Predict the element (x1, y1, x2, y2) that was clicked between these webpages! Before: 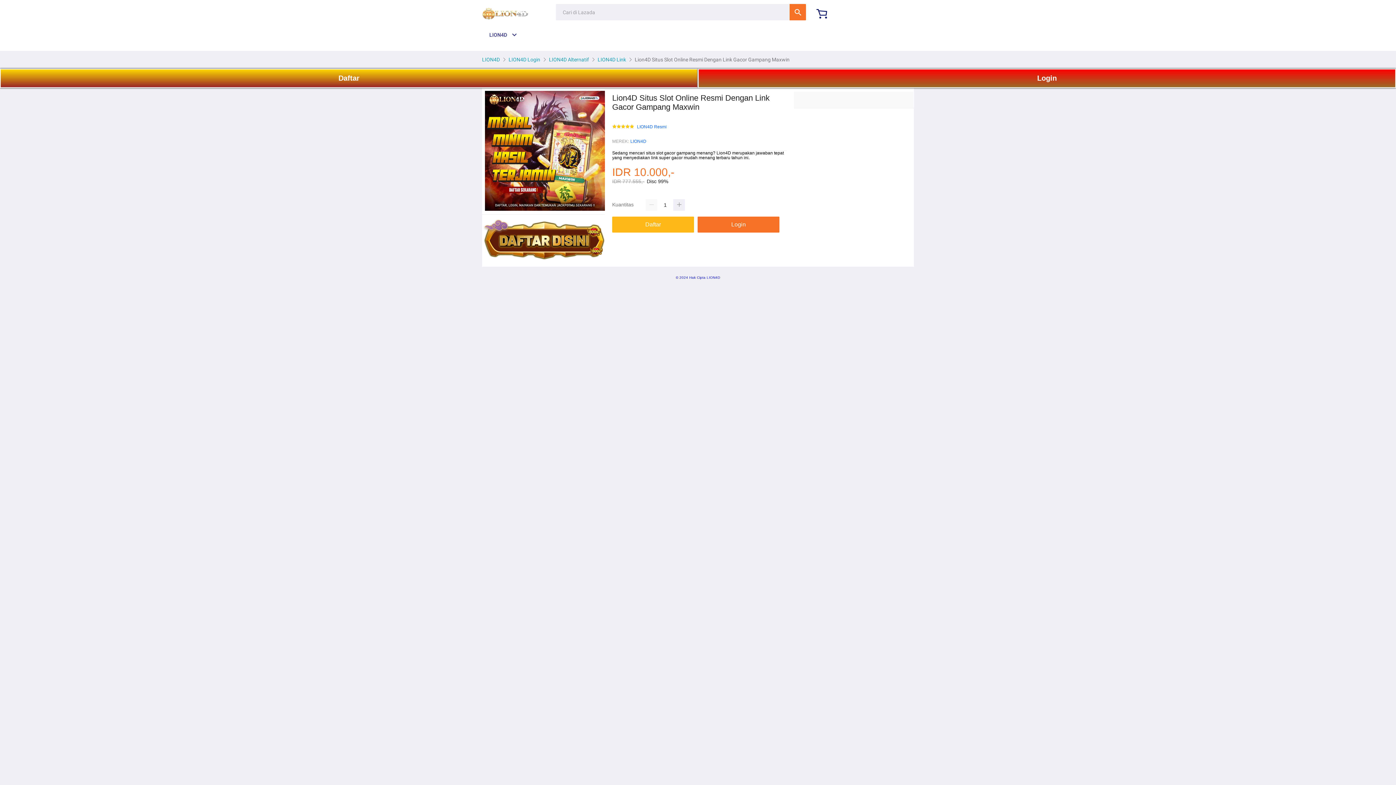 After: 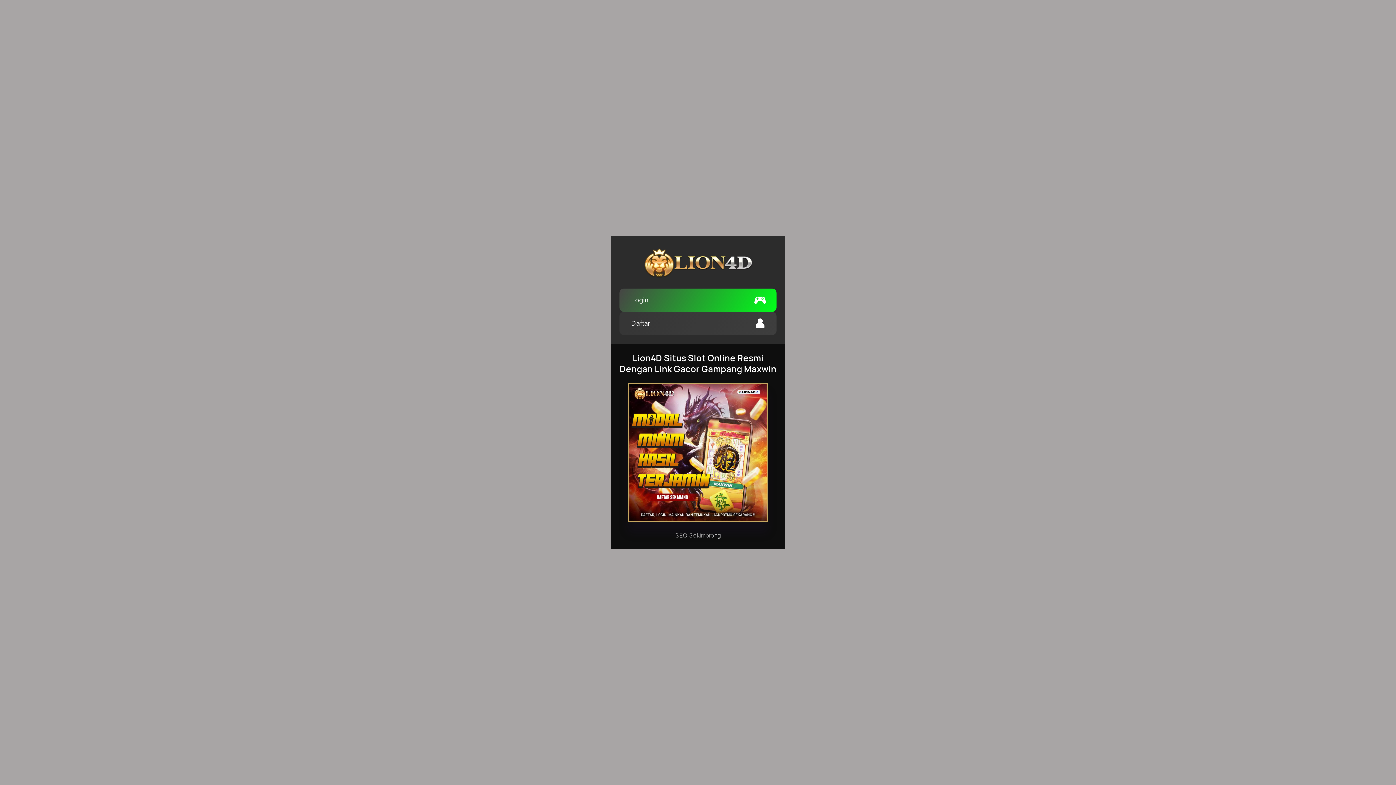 Action: bbox: (612, 216, 694, 232) label: Daftar